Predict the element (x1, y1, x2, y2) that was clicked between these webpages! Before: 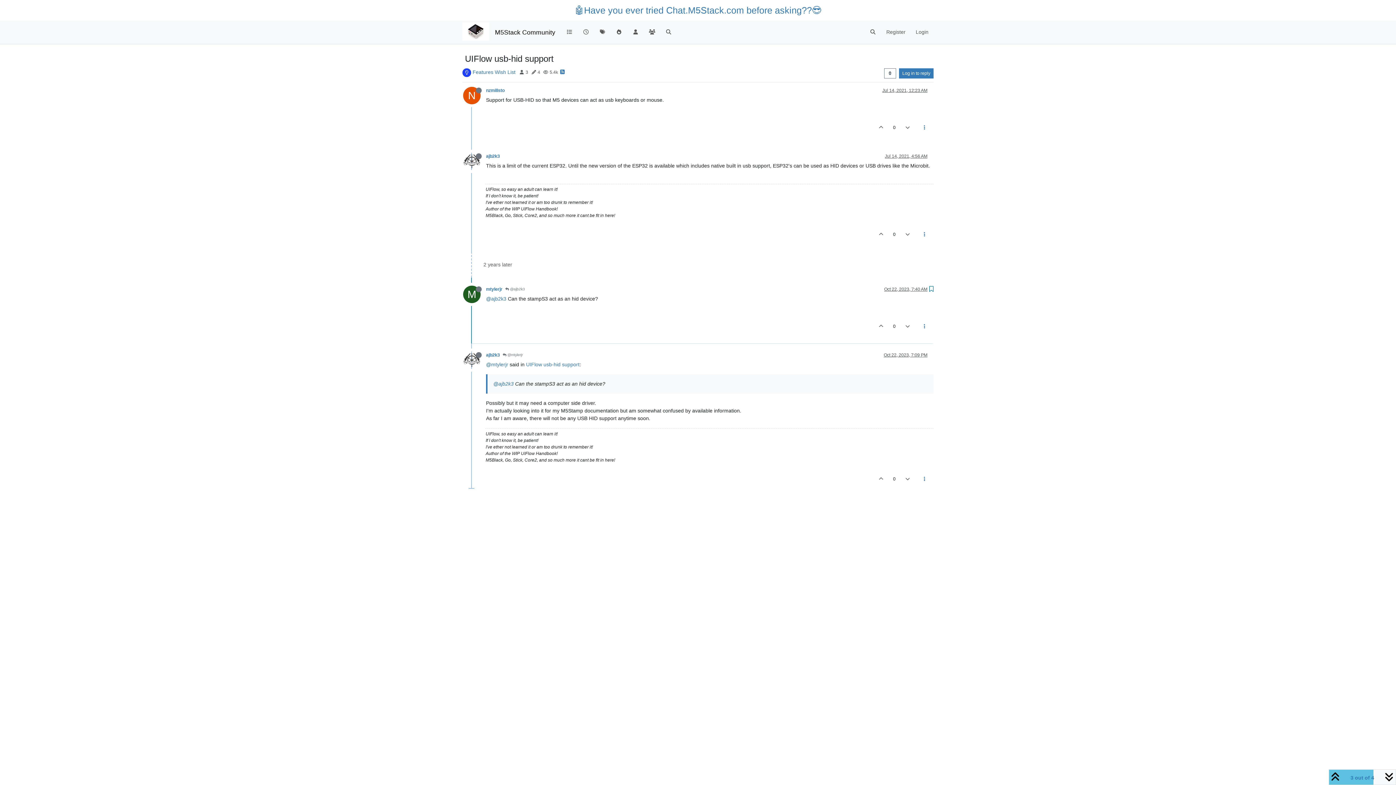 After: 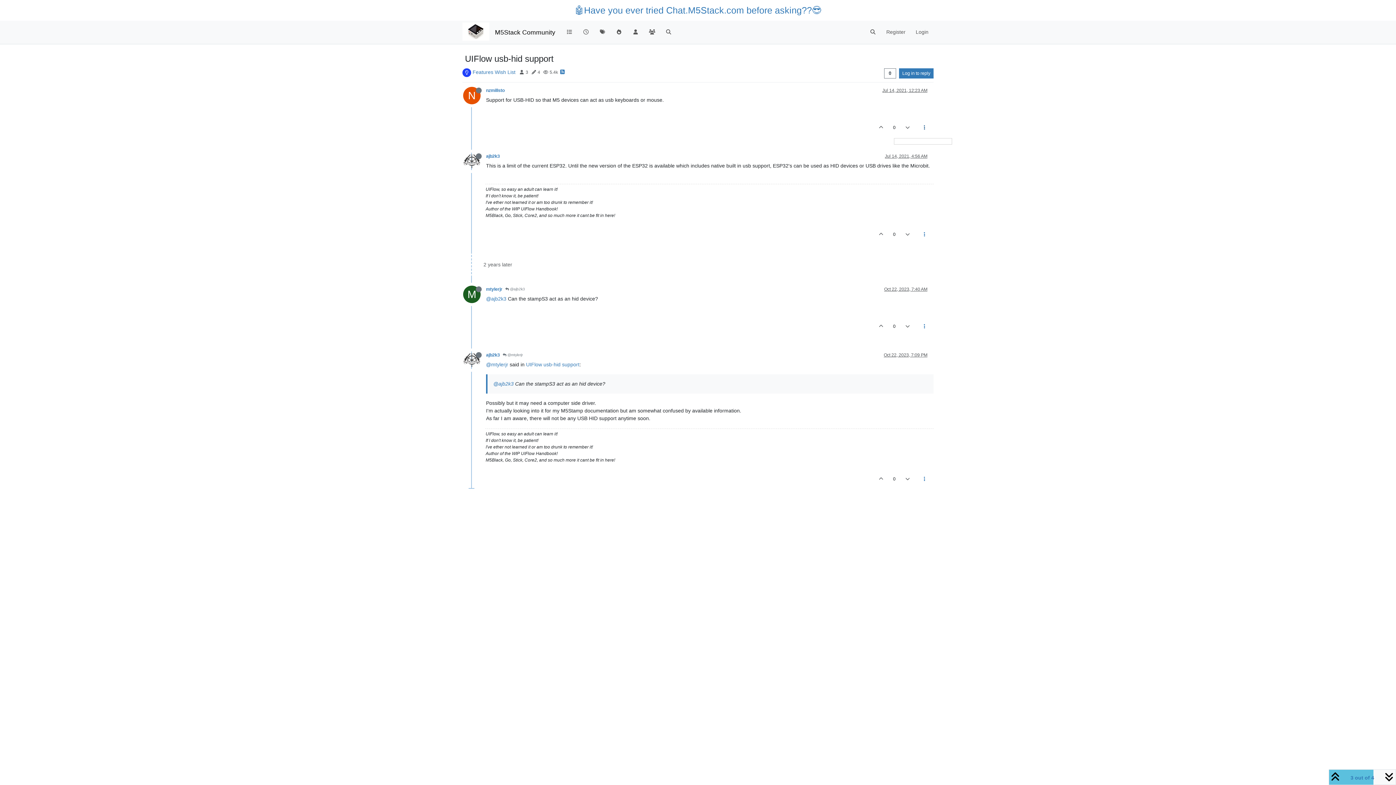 Action: bbox: (915, 118, 933, 137)